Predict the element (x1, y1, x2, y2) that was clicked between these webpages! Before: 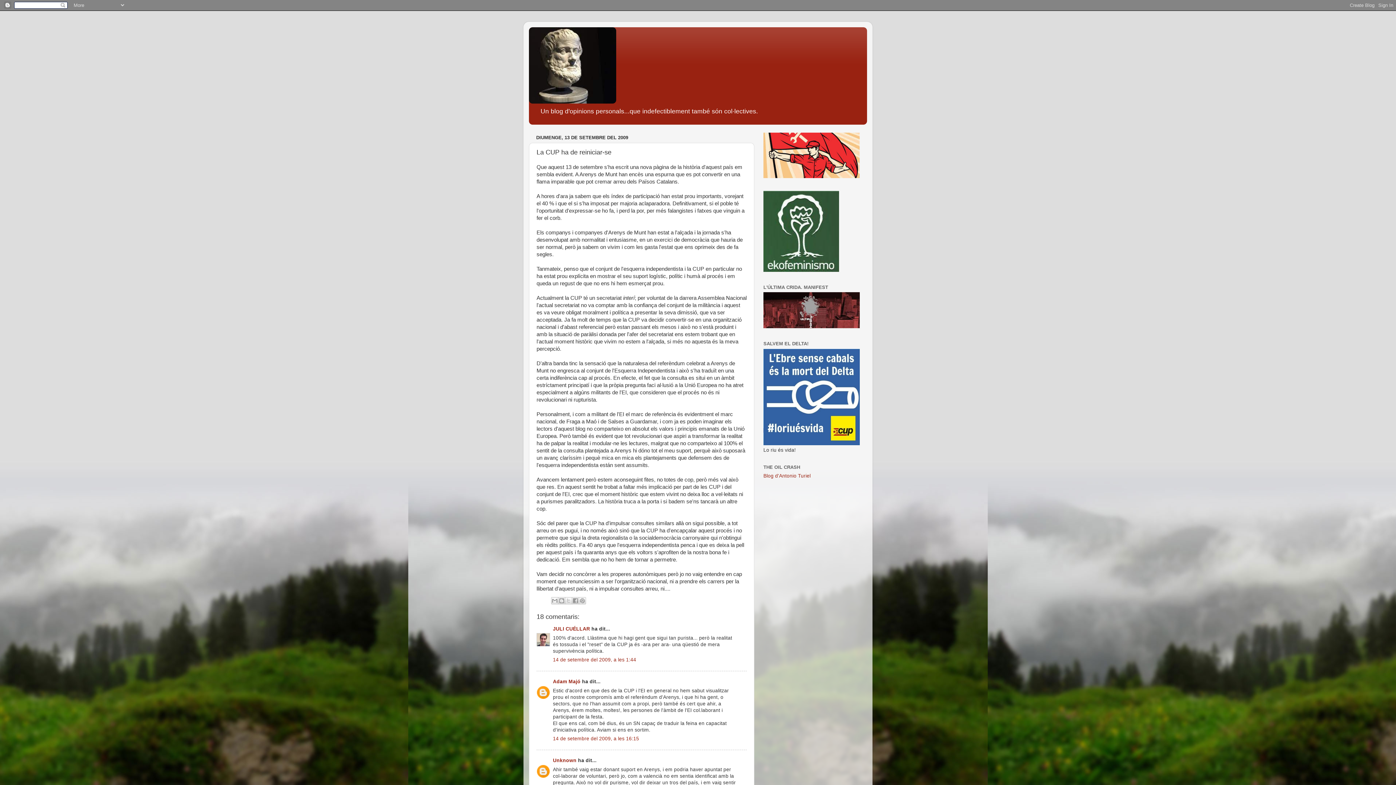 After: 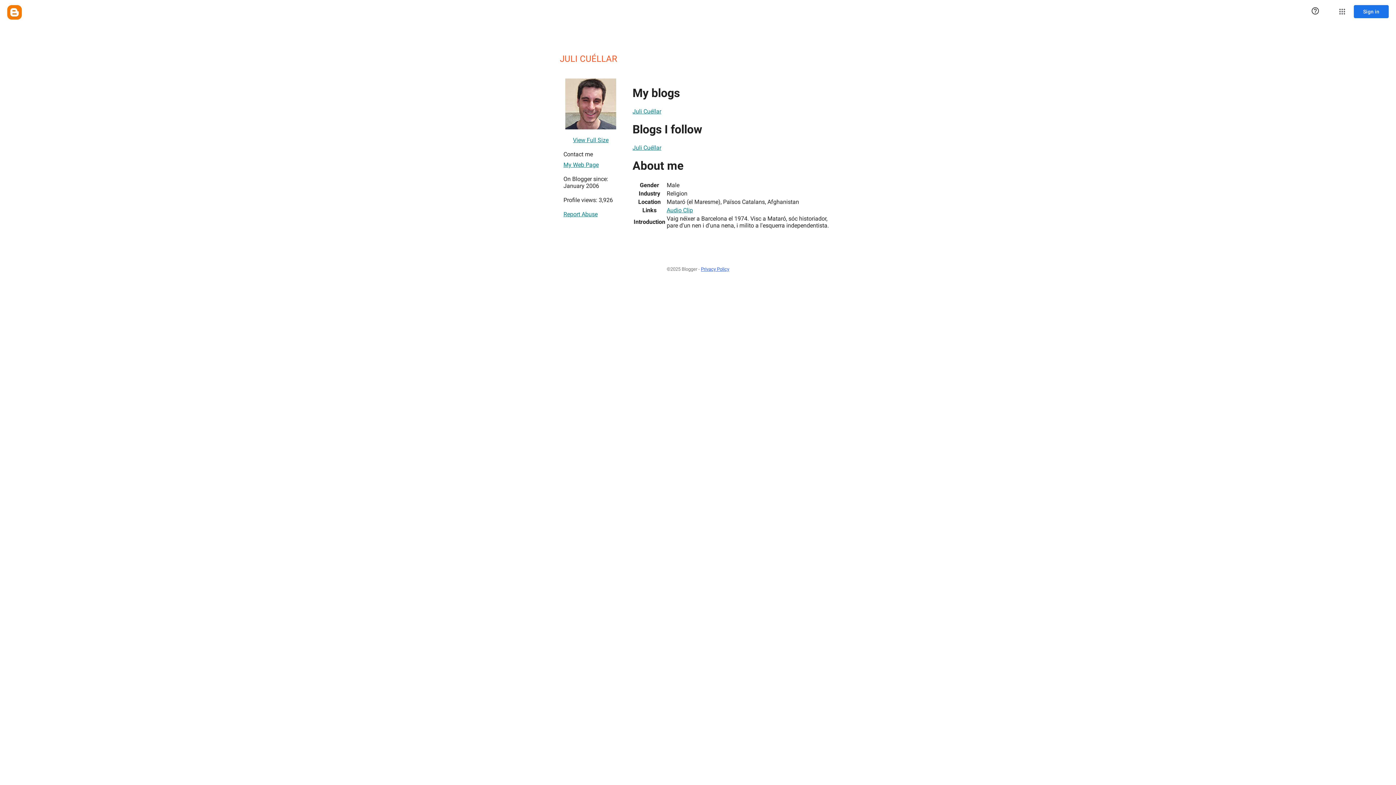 Action: bbox: (553, 626, 590, 631) label: JULI CUÉLLAR